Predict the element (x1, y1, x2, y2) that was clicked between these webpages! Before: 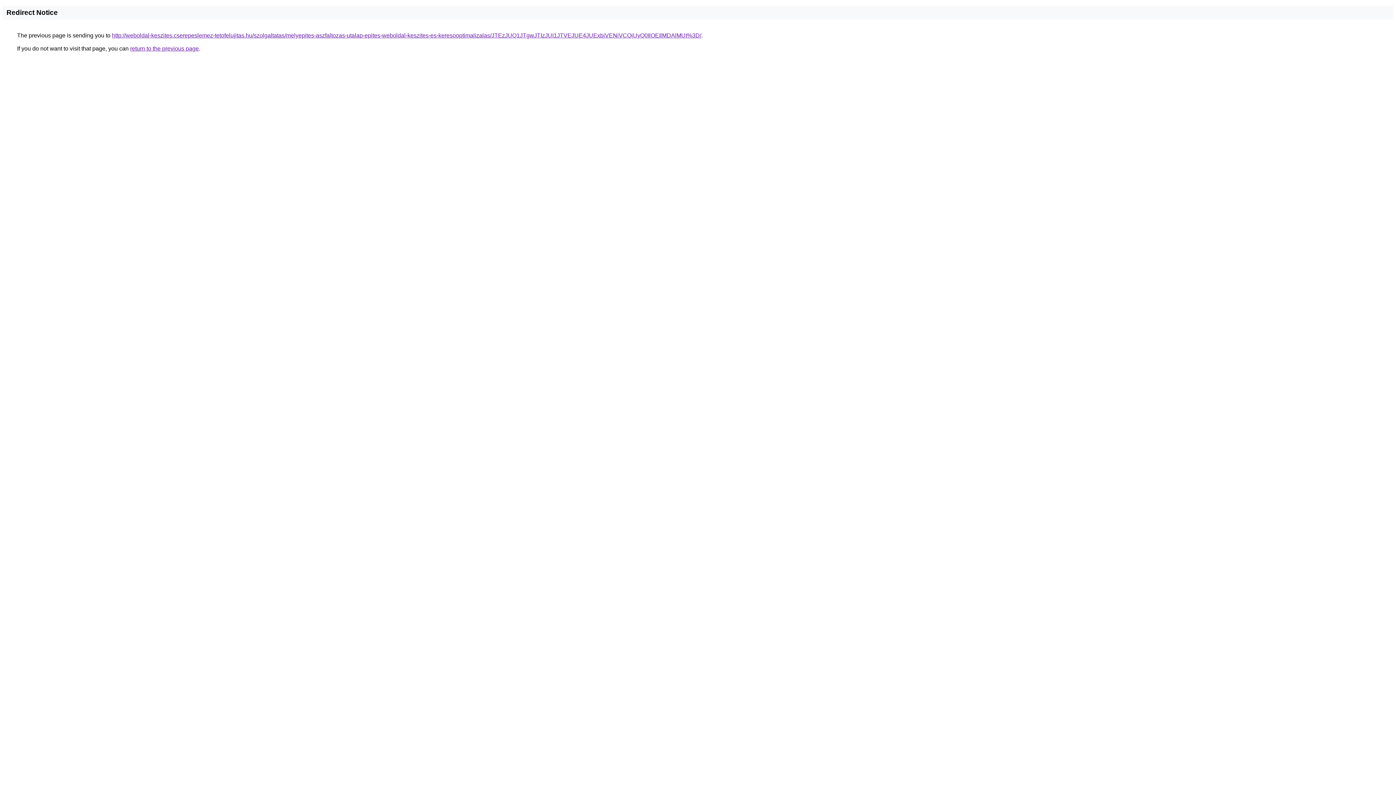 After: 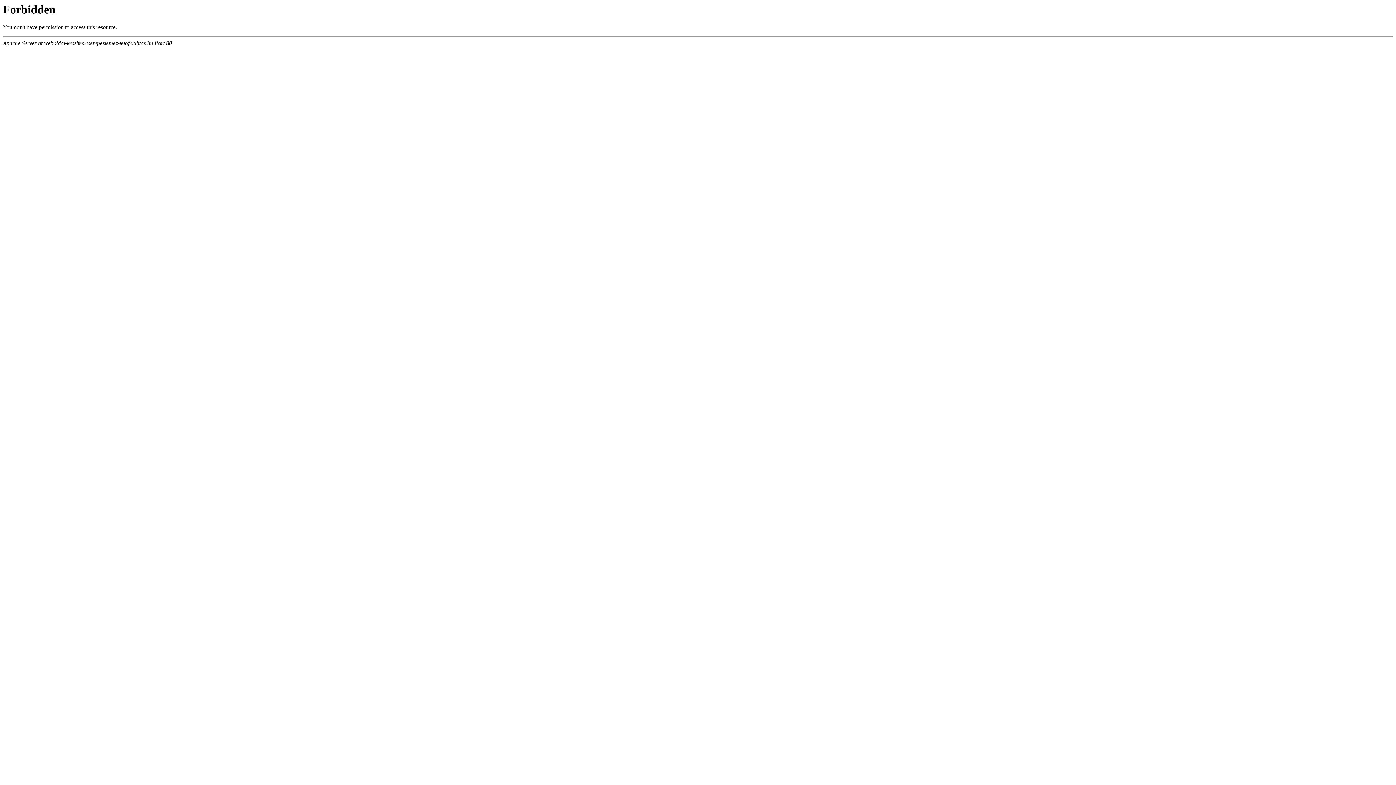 Action: bbox: (112, 32, 701, 38) label: http://weboldal-keszites.cserepeslemez-tetofelujitas.hu/szolgaltatas/melyepites-aszfaltozas-utalap-epites-weboldal-keszites-es-keresooptimalizalas/JTEzJUQ1JTgwJTIzJUI1JTVEJUE4JUExbiVENiVCQiUyQ0IlOEIlMDAlMUI%3D/